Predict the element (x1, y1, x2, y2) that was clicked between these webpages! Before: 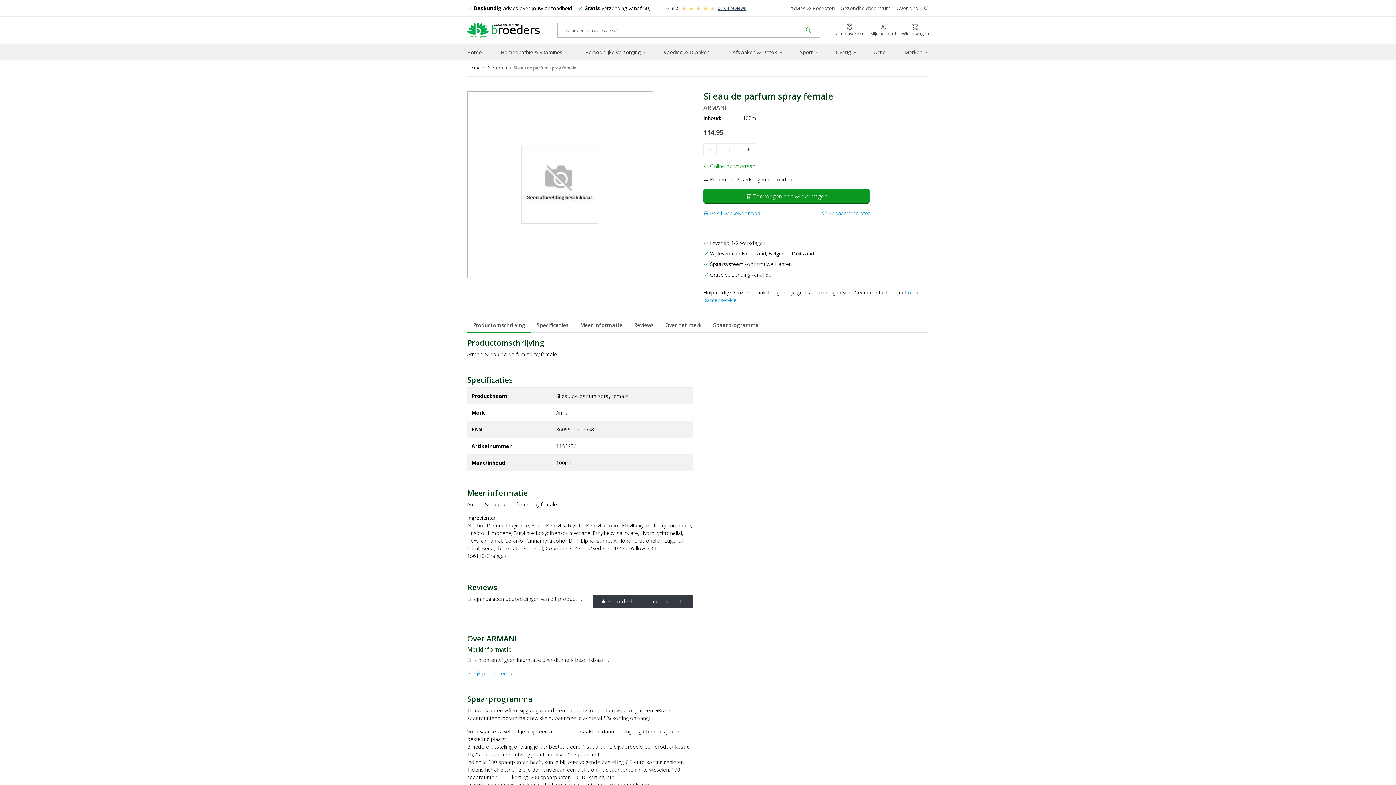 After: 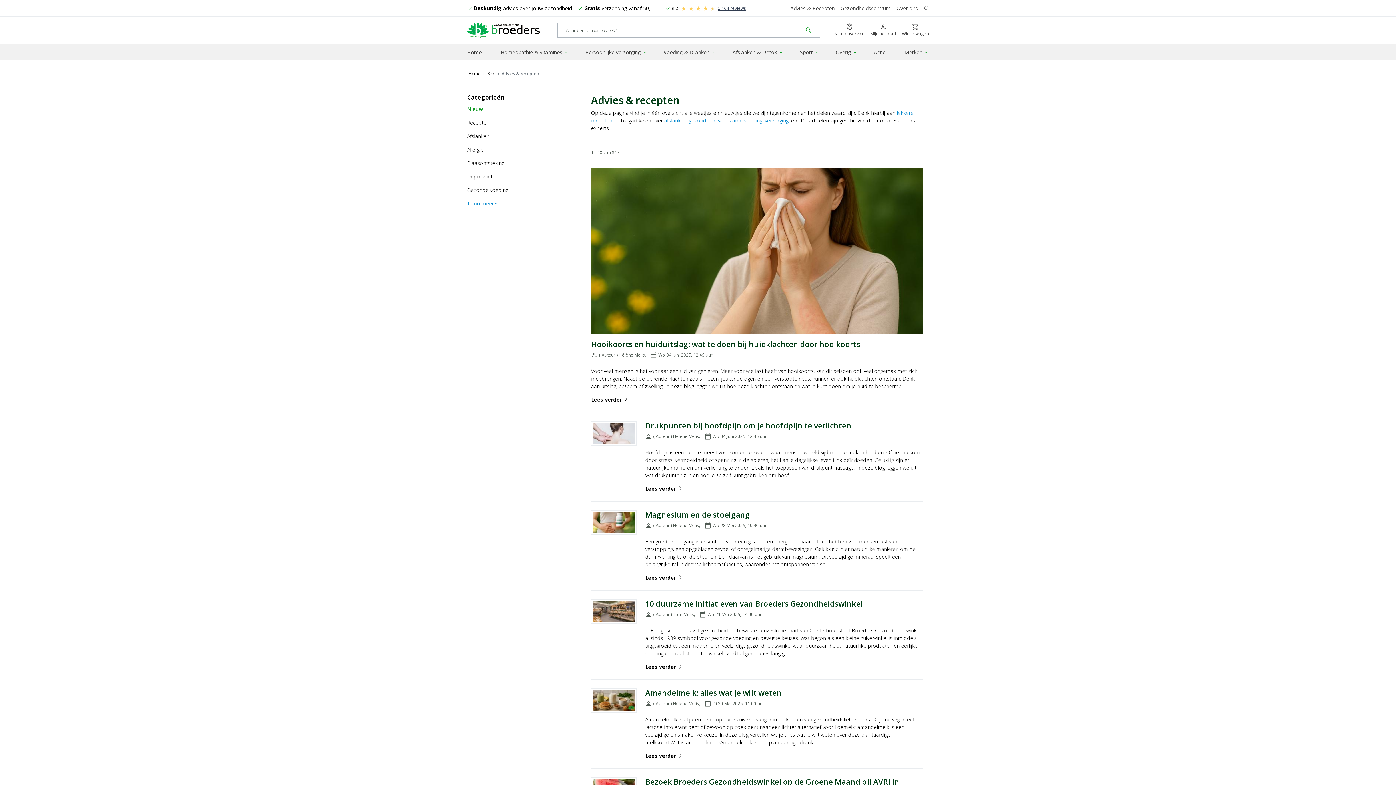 Action: label: Advies & Recepten bbox: (787, 1, 837, 14)